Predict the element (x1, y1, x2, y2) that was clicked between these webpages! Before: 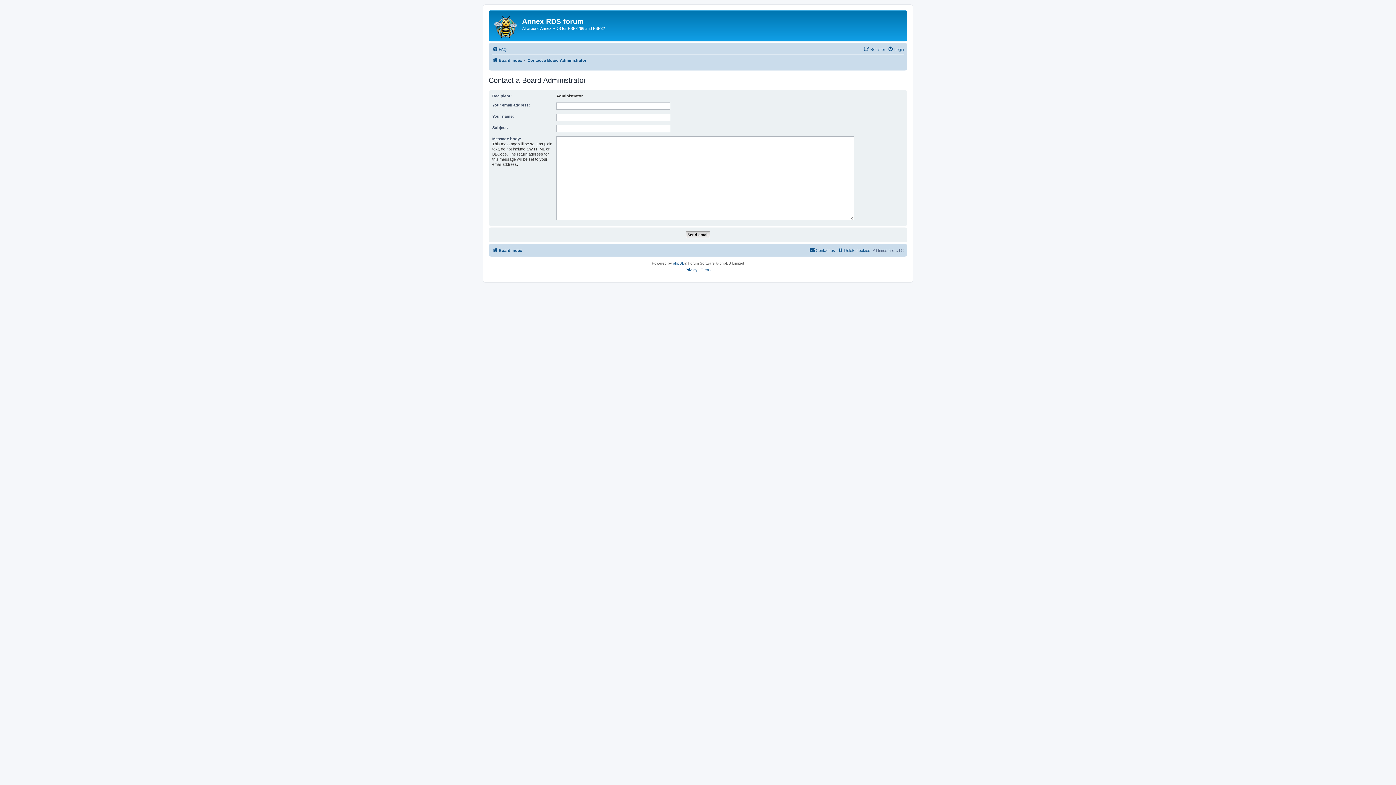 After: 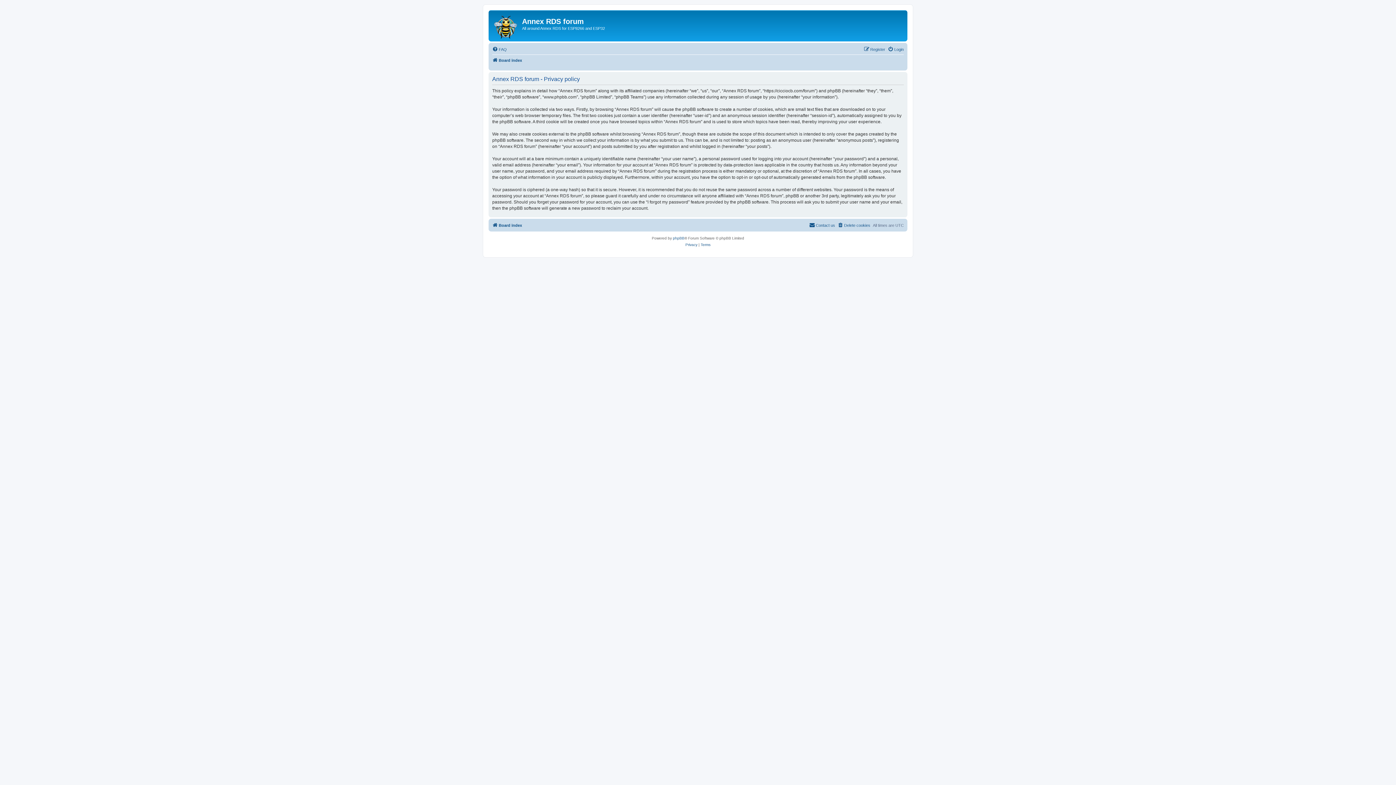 Action: label: Privacy bbox: (685, 266, 697, 273)